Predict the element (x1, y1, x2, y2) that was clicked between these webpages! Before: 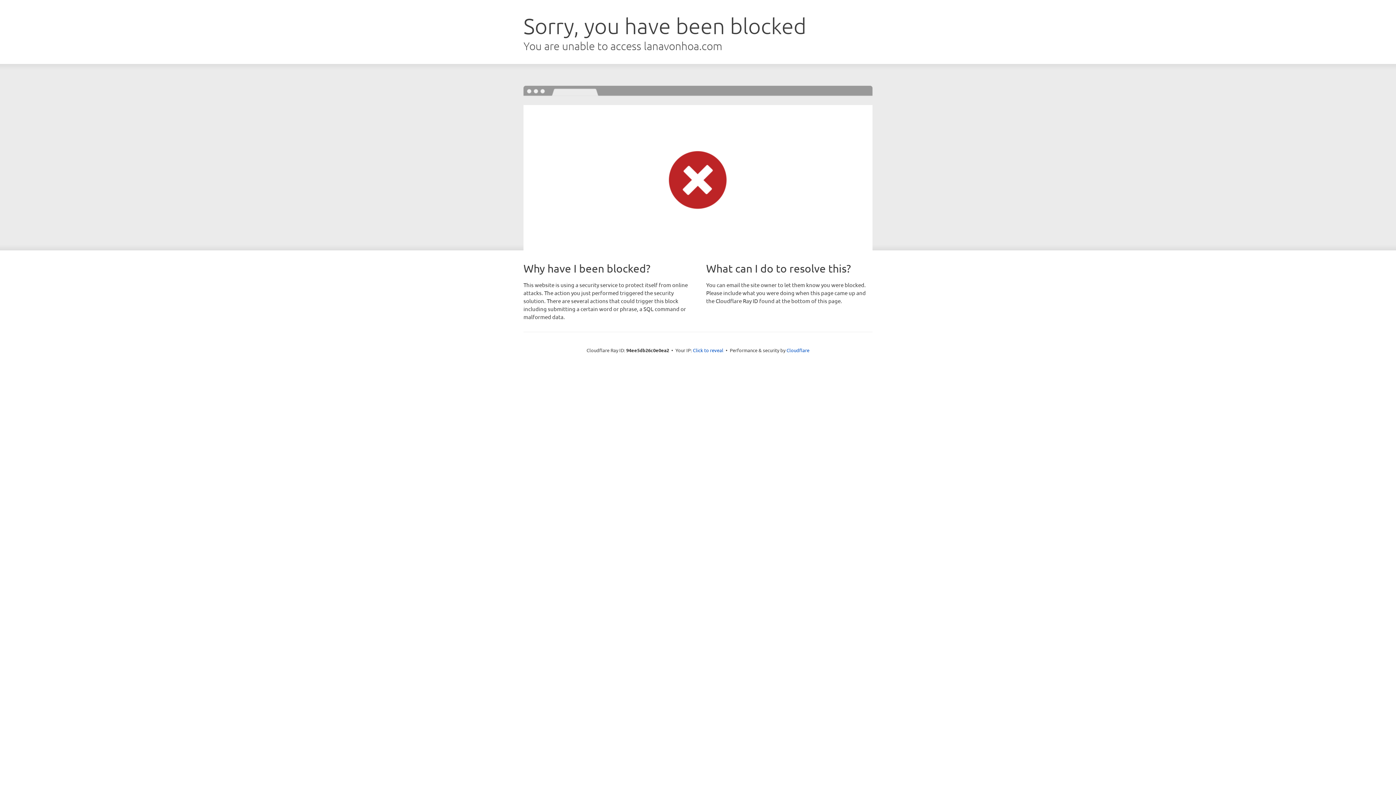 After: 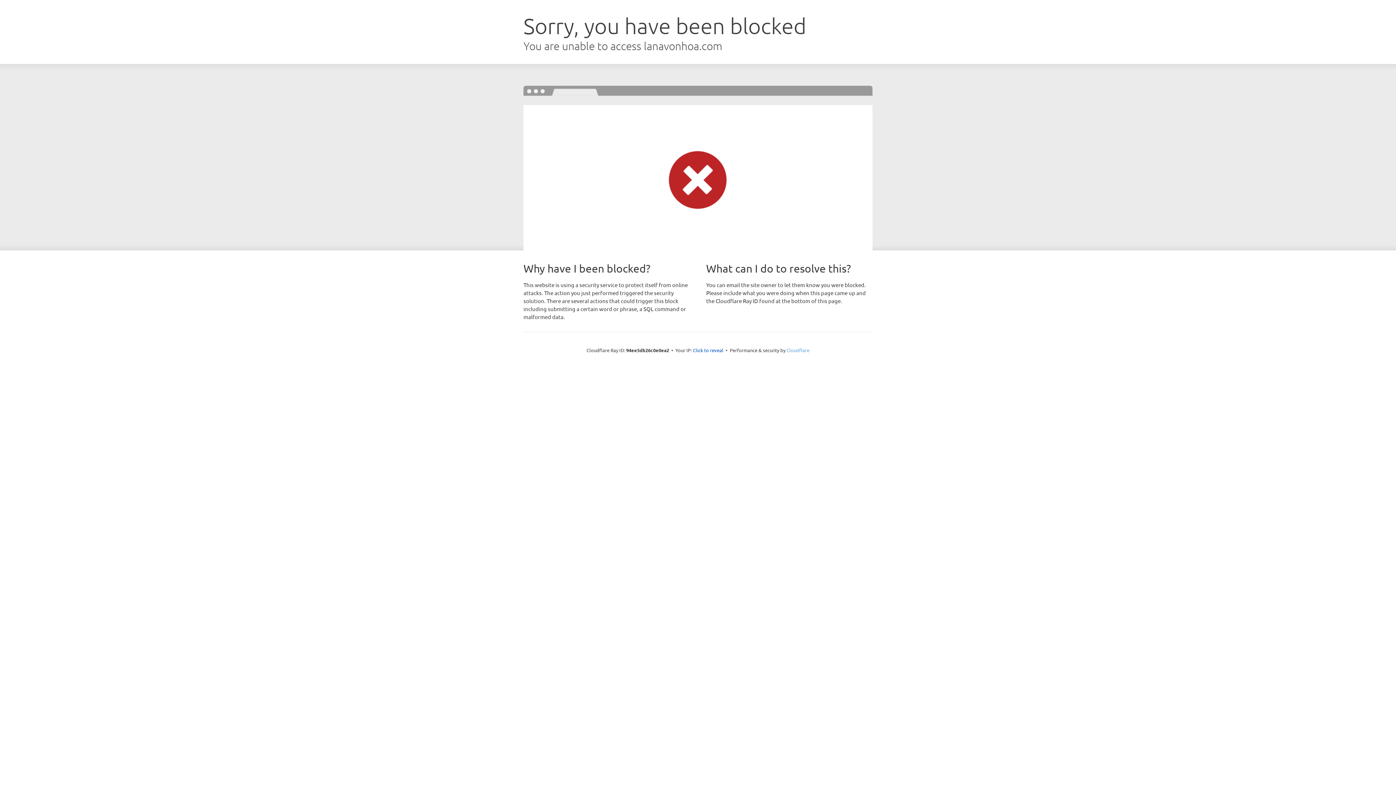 Action: label: Cloudflare bbox: (786, 347, 809, 353)